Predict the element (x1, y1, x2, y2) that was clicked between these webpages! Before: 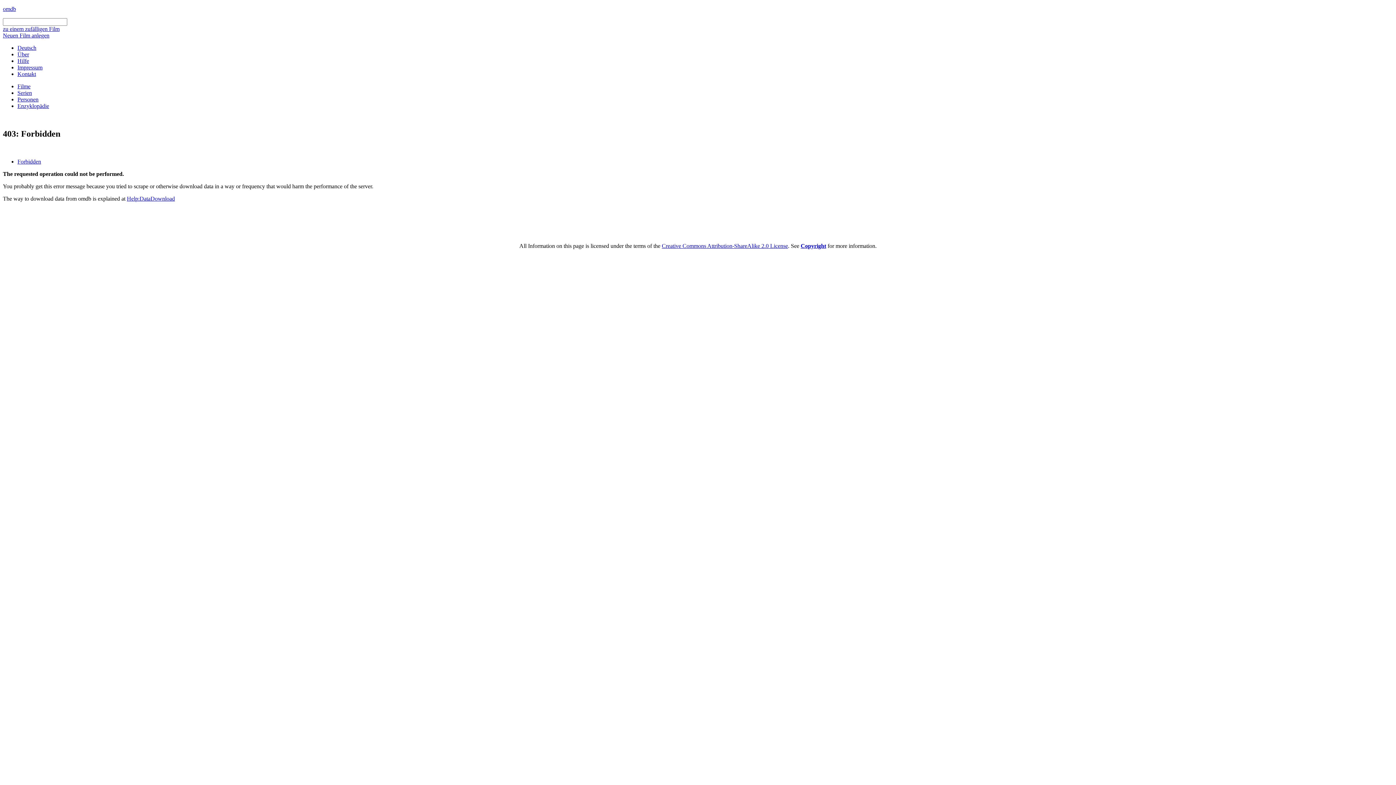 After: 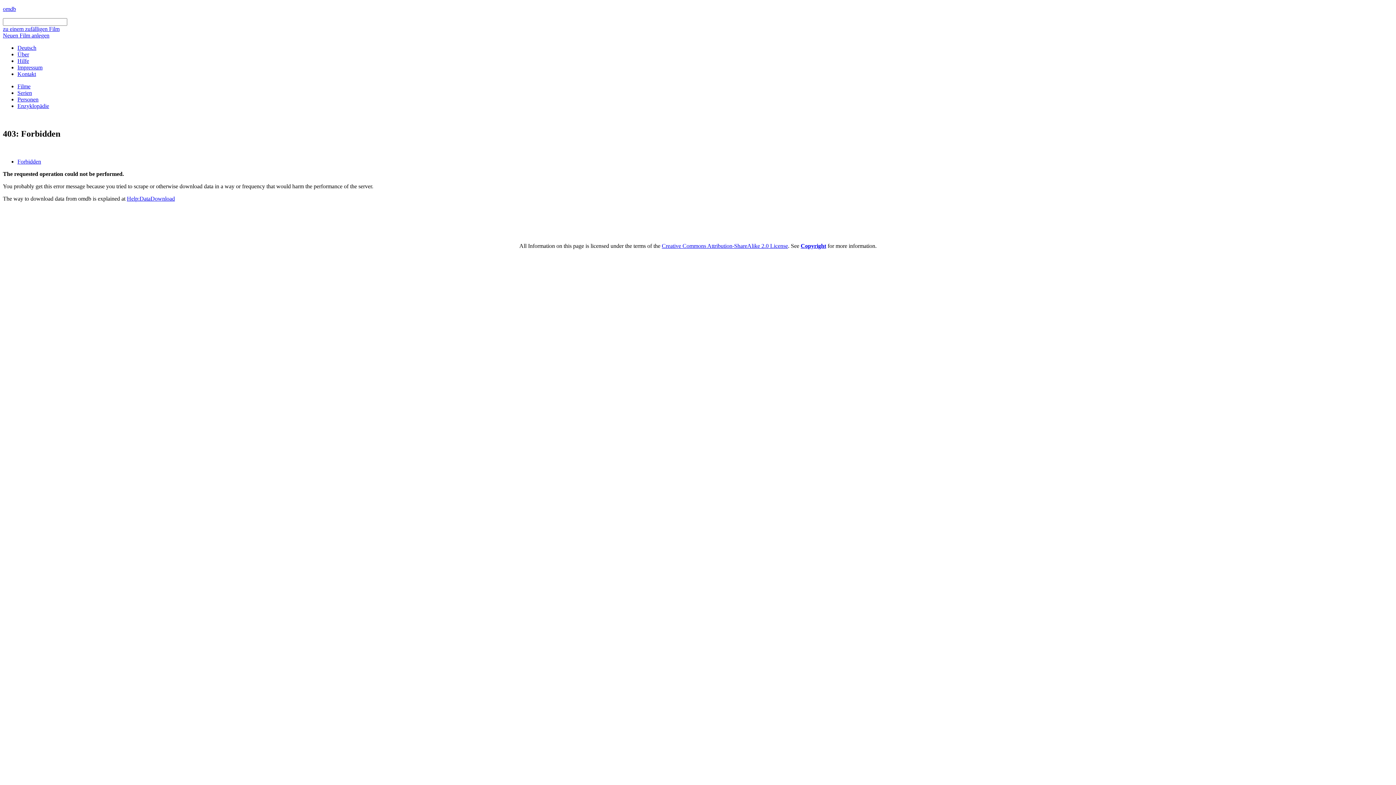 Action: bbox: (2, 5, 1393, 12) label: omdb